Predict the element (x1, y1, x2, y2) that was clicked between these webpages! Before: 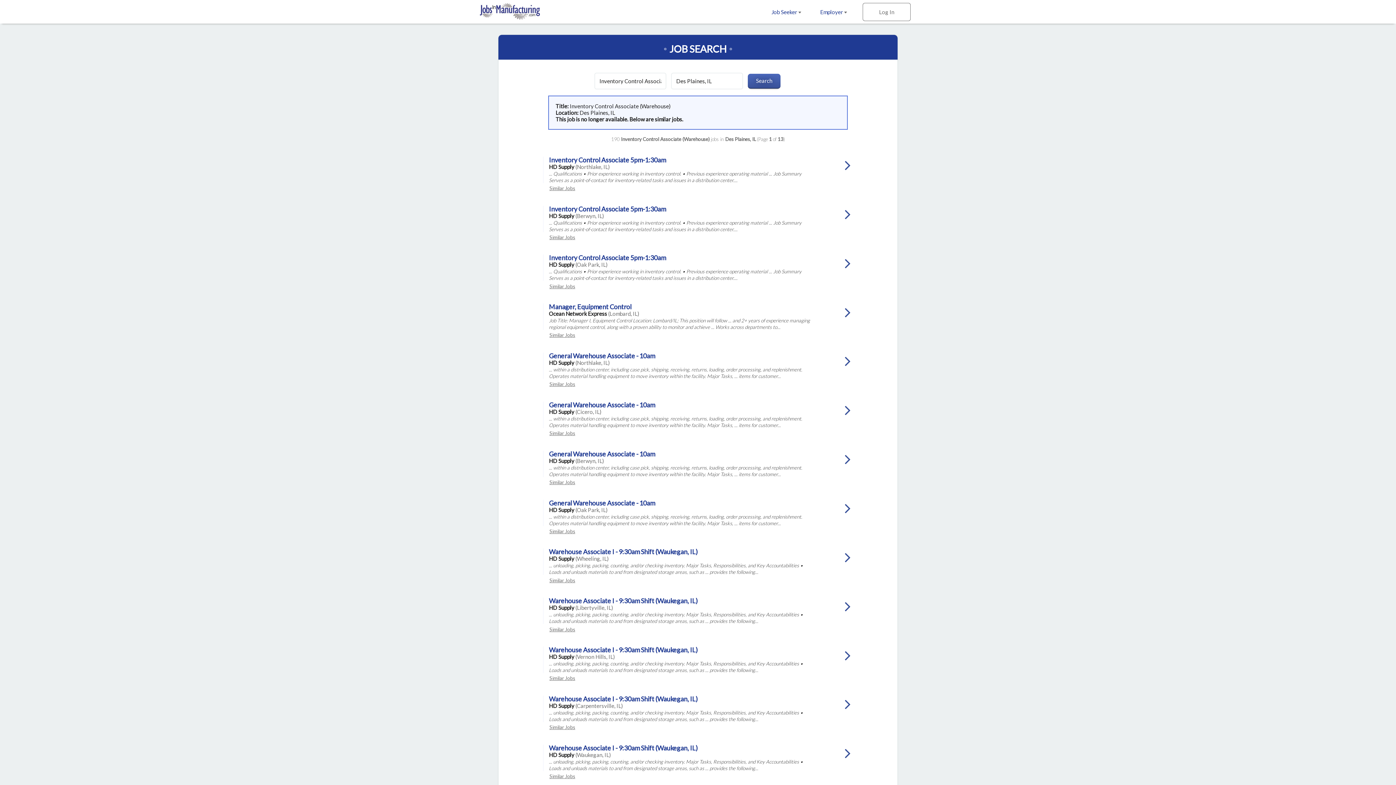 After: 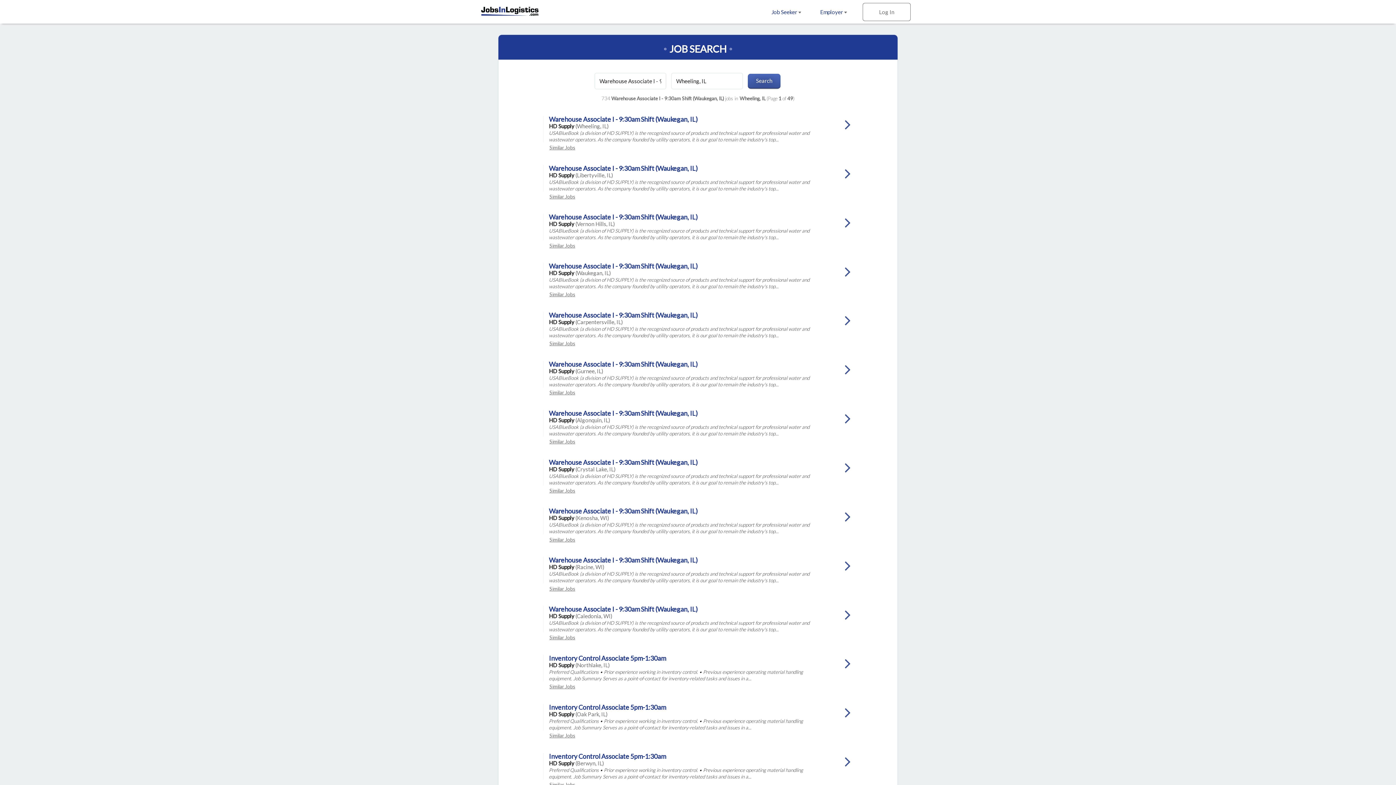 Action: label: Similar Jobs bbox: (521, 577, 600, 583)